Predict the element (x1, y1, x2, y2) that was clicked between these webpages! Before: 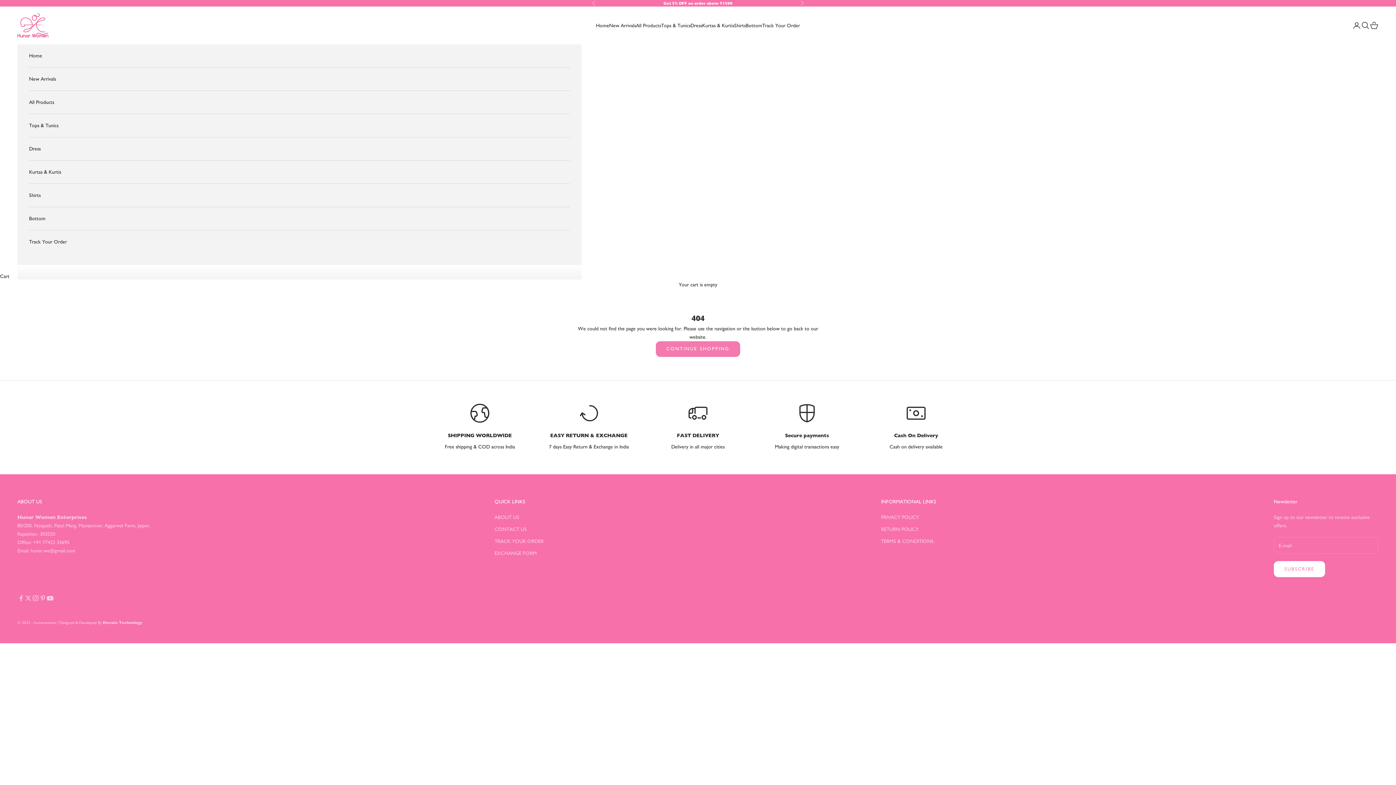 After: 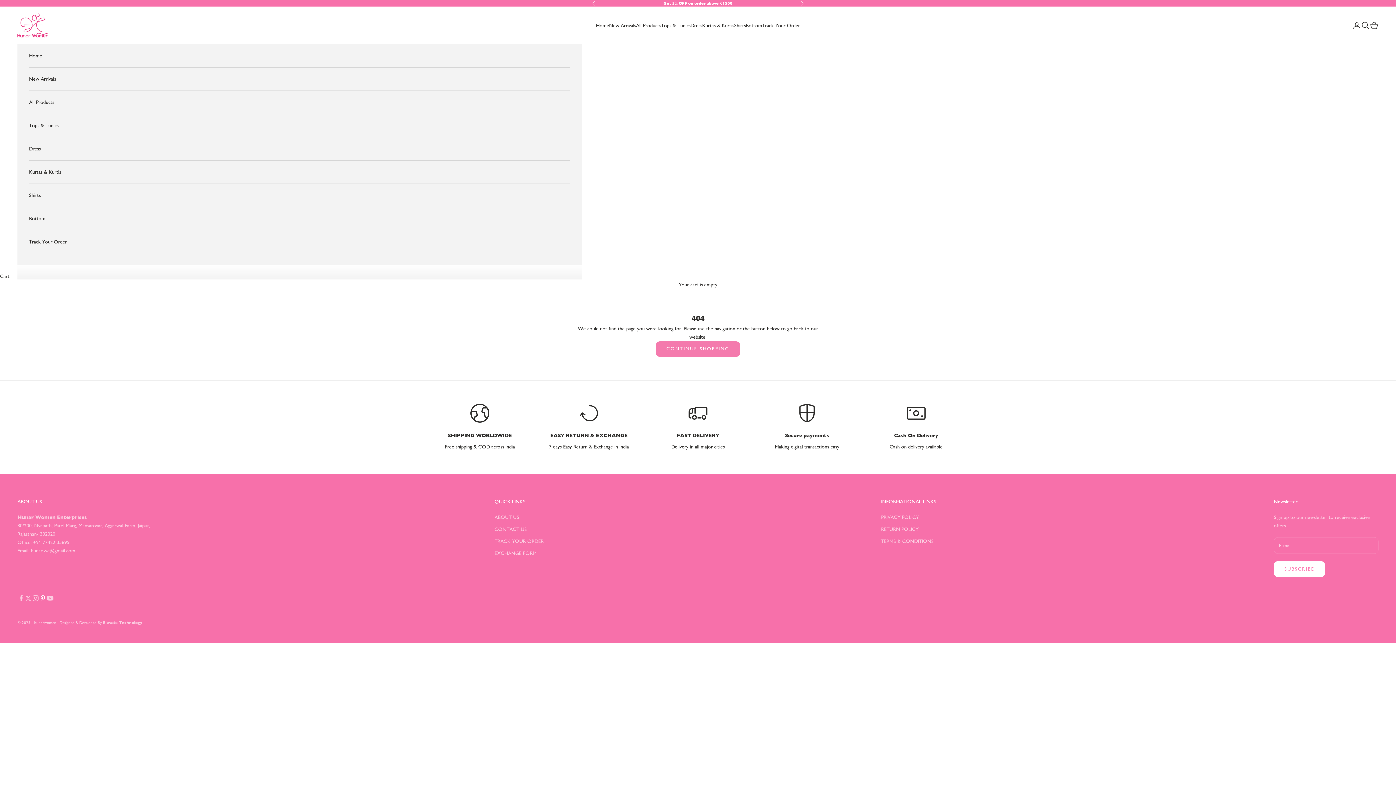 Action: label: Follow on Pinterest bbox: (39, 594, 46, 602)